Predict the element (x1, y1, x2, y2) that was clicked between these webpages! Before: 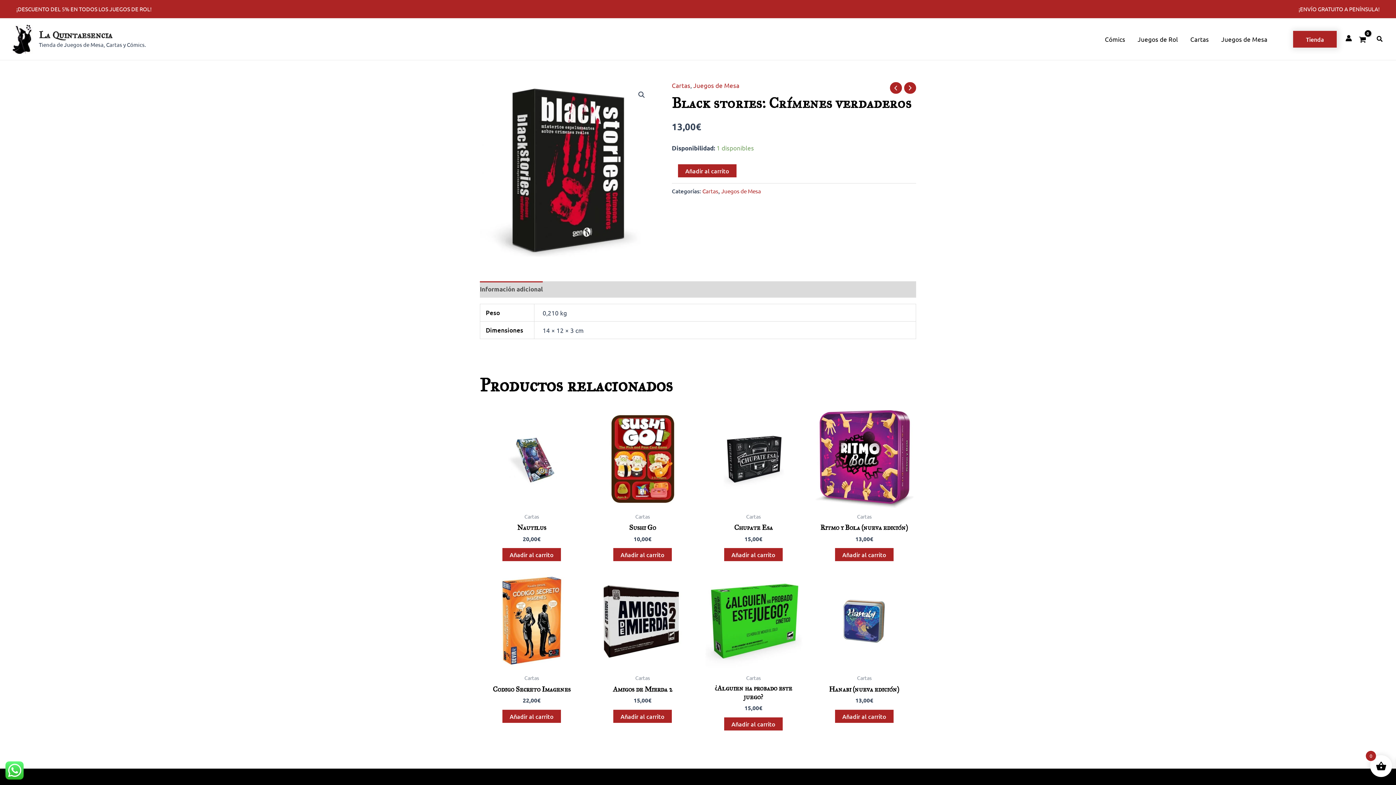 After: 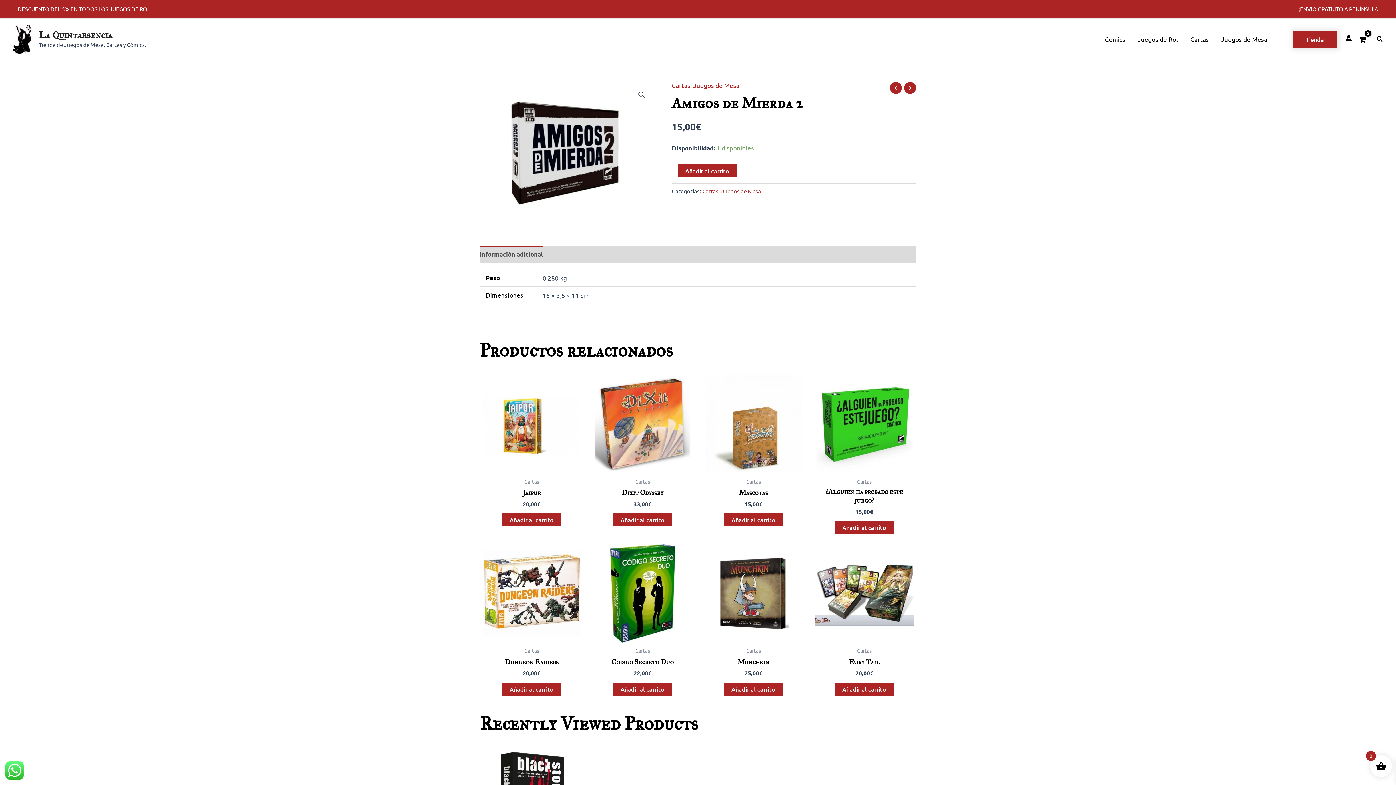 Action: bbox: (590, 571, 694, 670)